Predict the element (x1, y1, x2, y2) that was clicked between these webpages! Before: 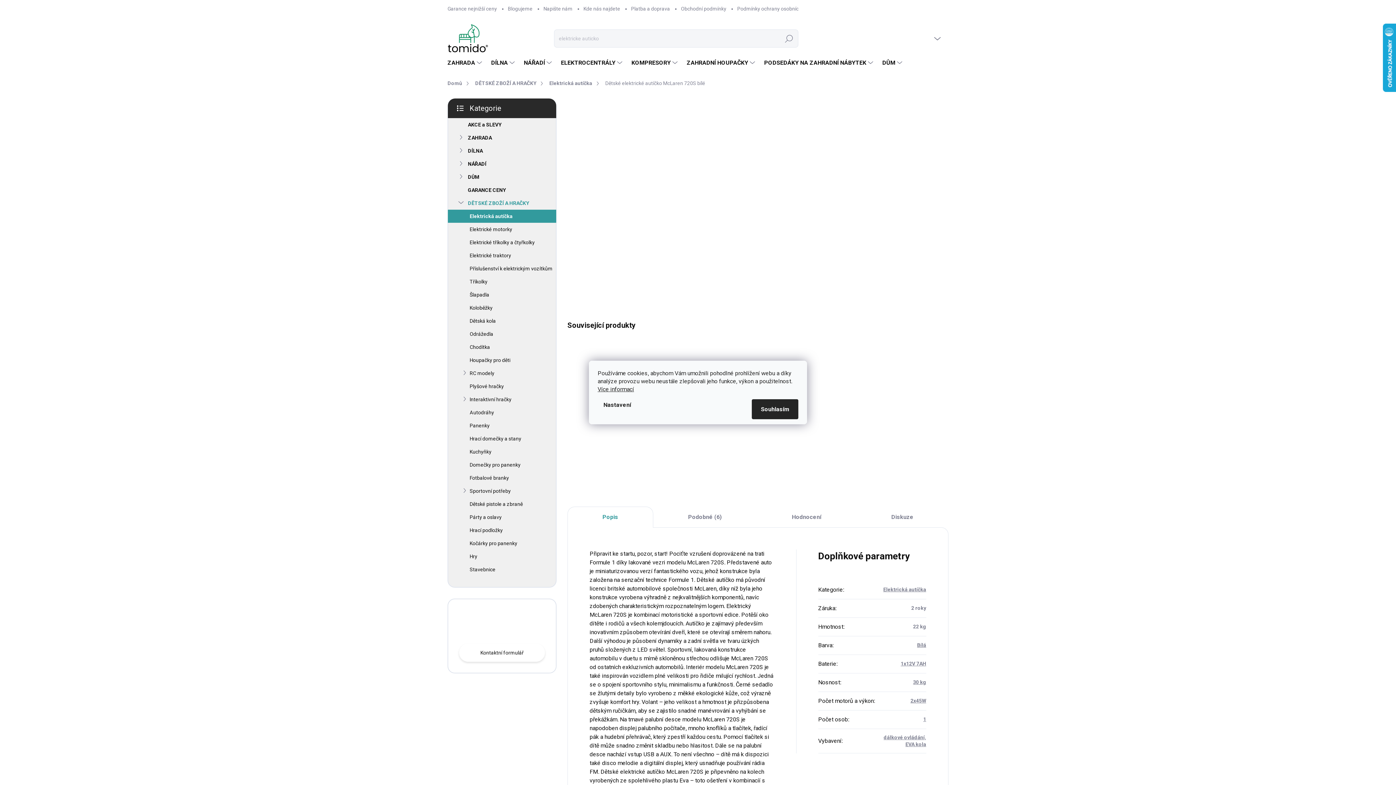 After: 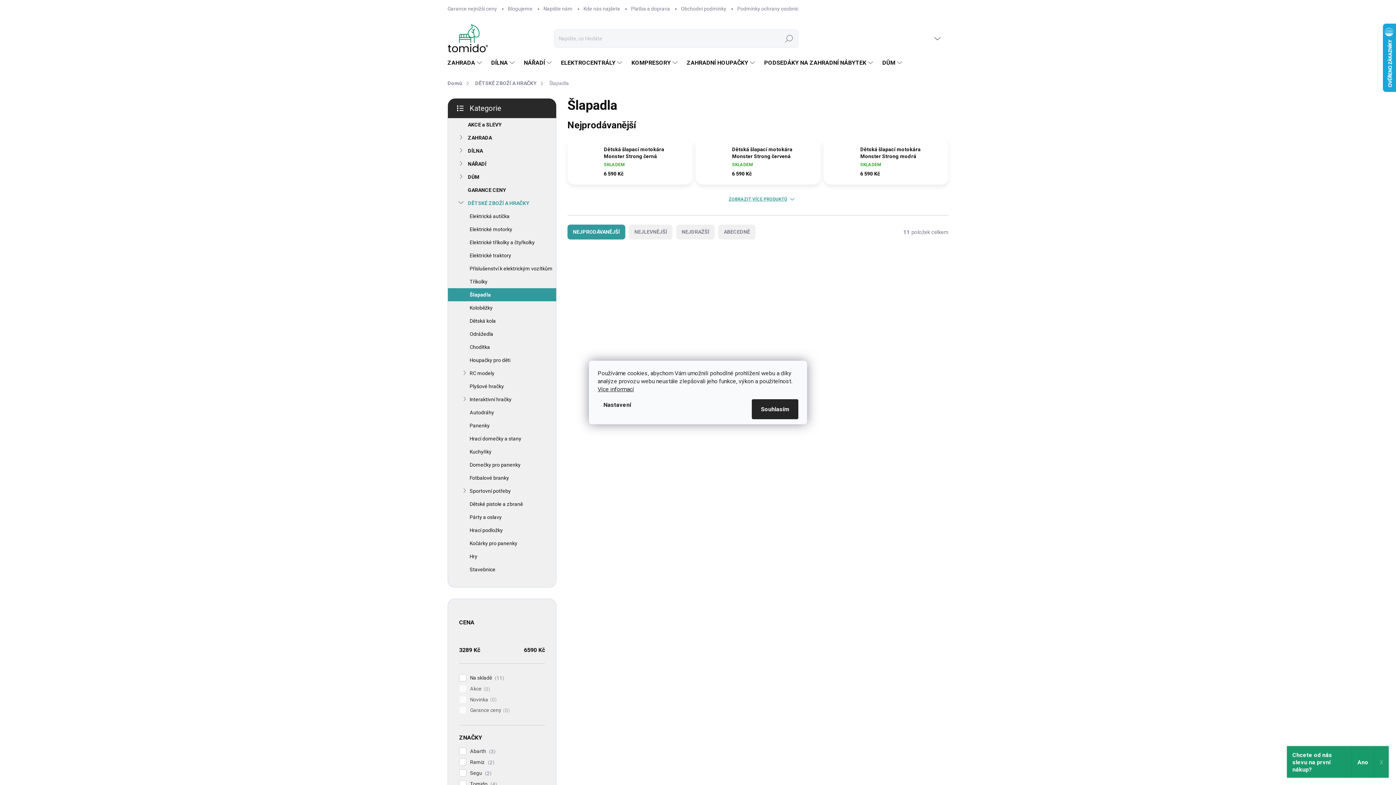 Action: label: Šlapadla bbox: (448, 288, 556, 301)